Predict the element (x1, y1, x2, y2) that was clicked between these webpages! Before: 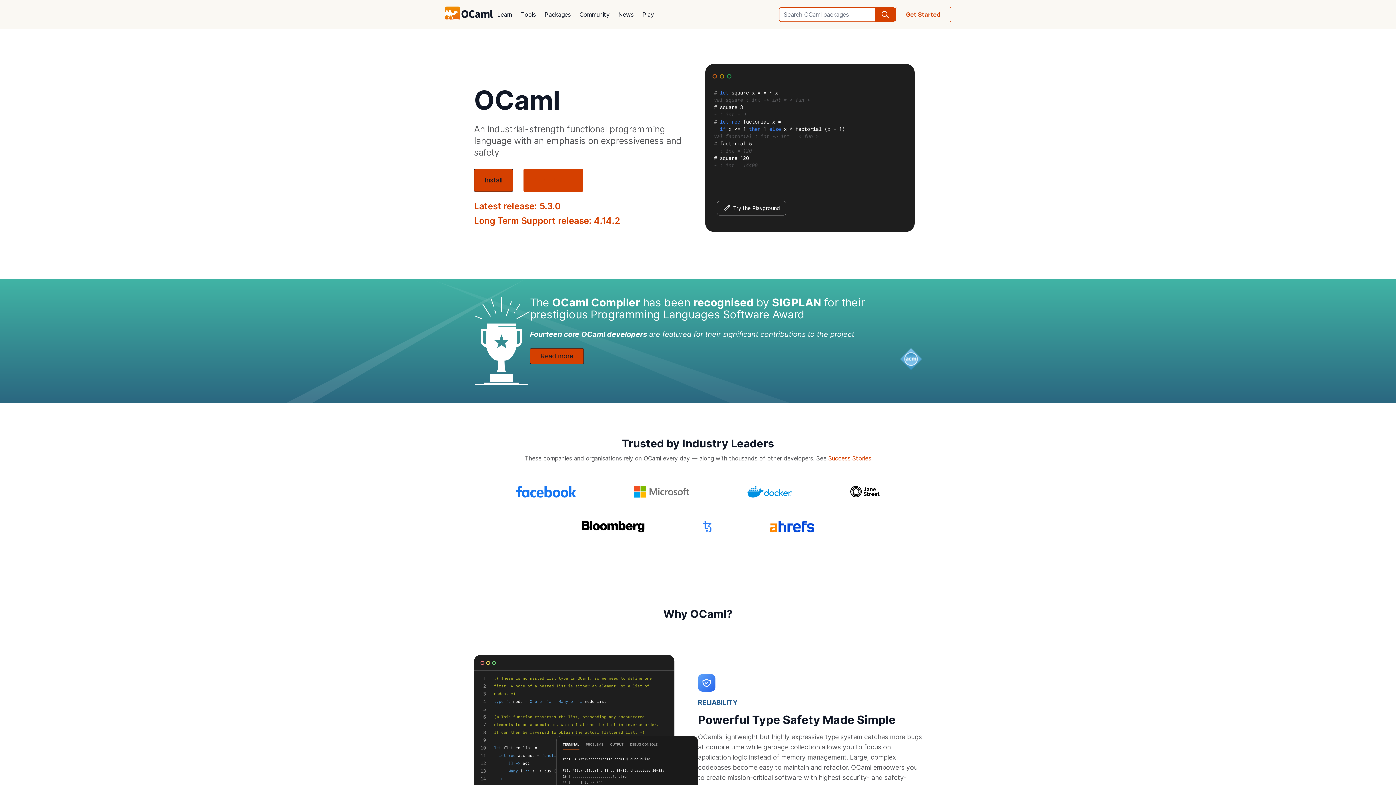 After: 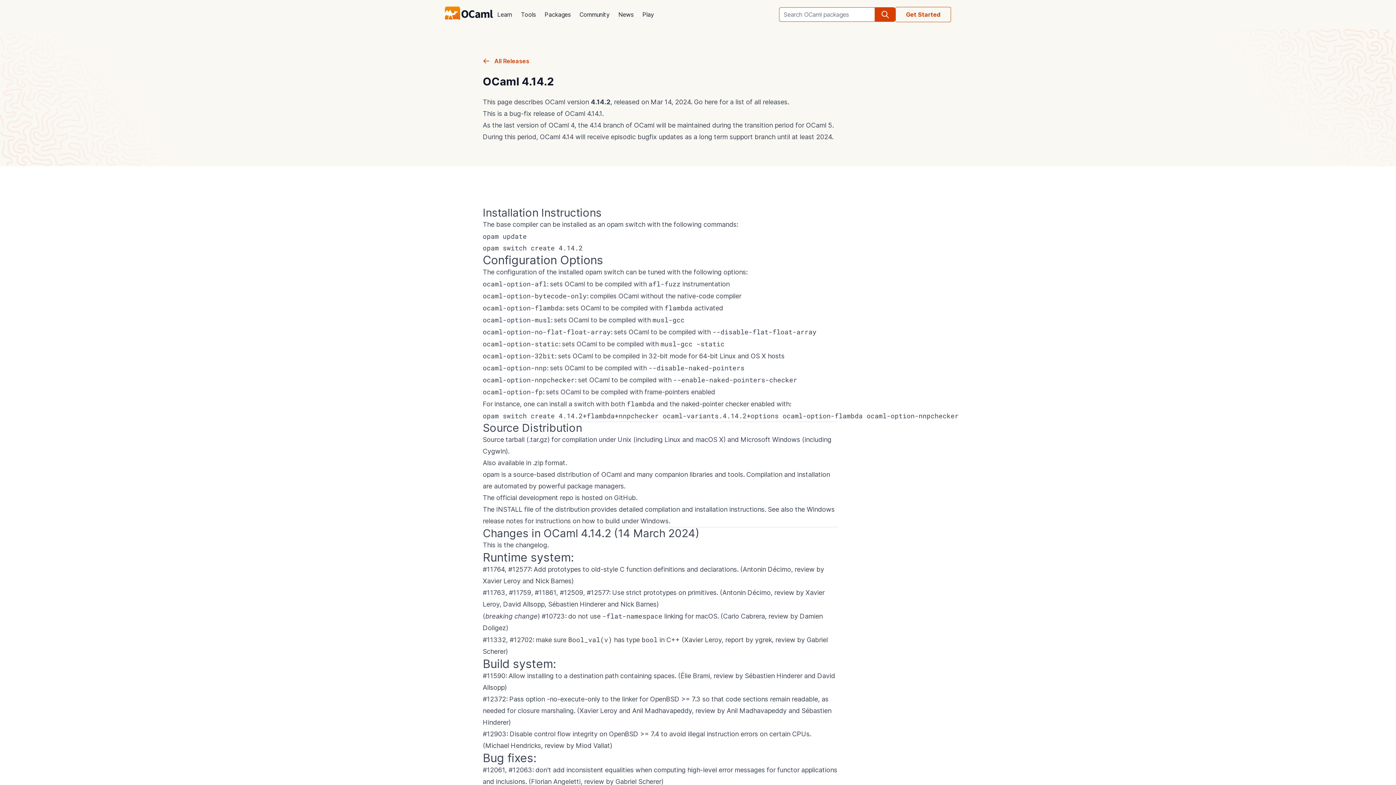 Action: bbox: (474, 215, 620, 226) label: Long Term Support release: 4.14.2